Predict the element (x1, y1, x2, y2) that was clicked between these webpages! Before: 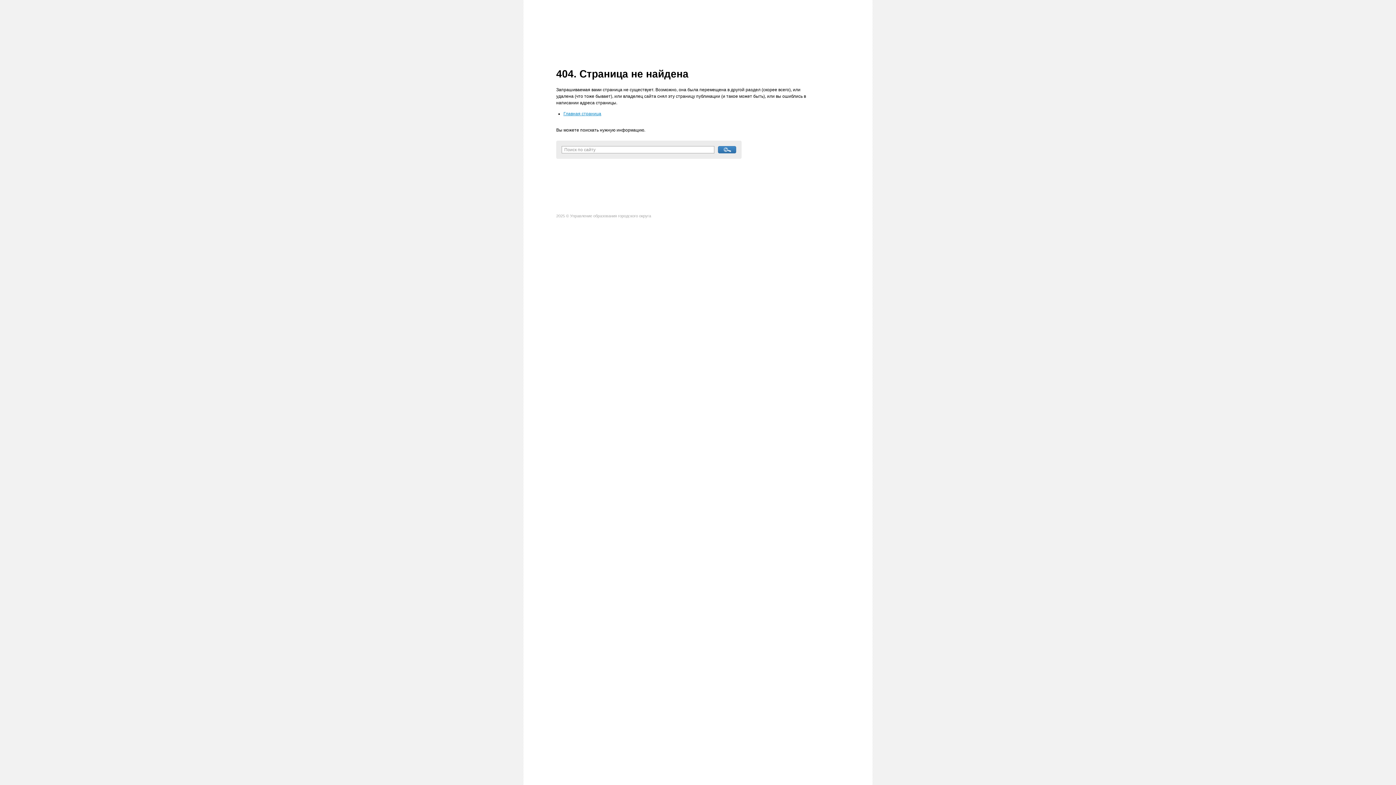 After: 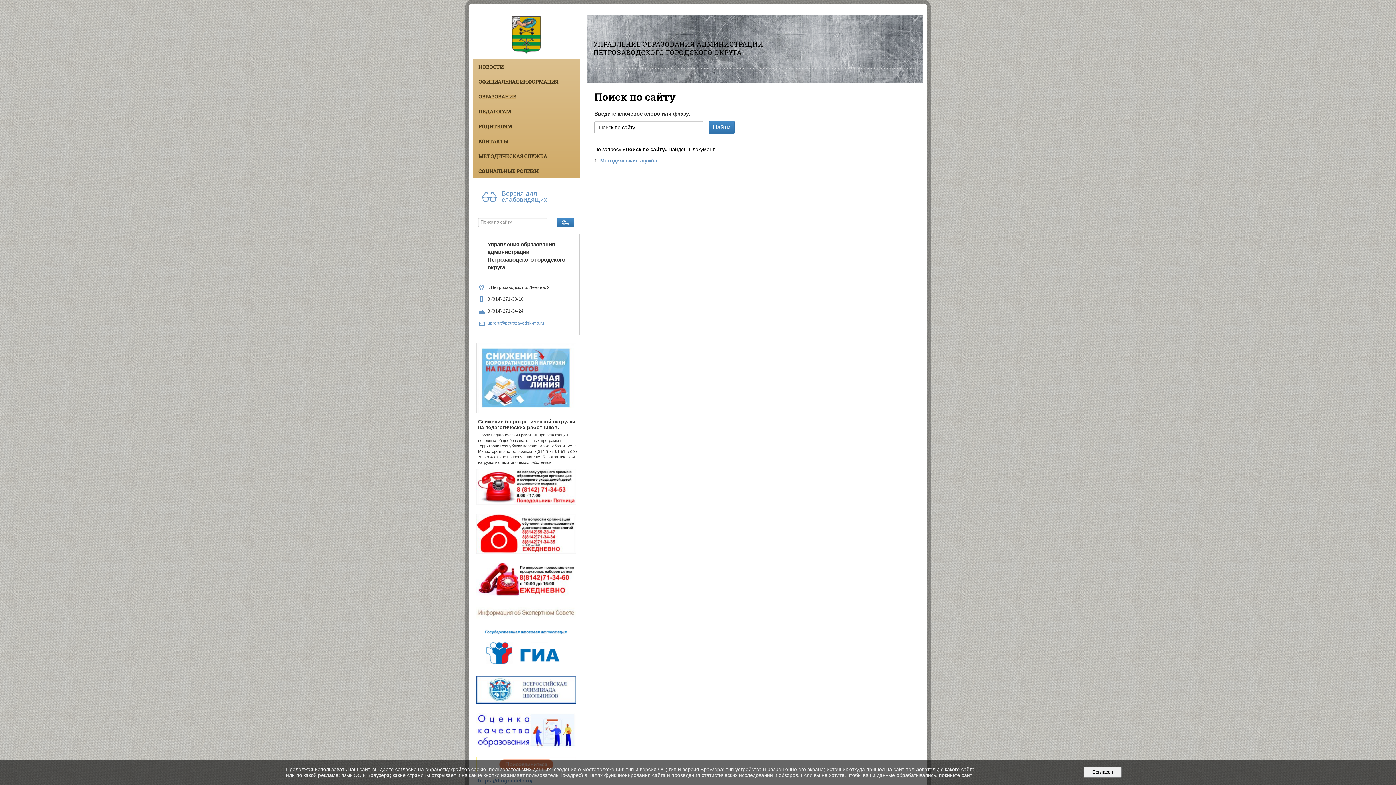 Action: bbox: (718, 146, 736, 153)